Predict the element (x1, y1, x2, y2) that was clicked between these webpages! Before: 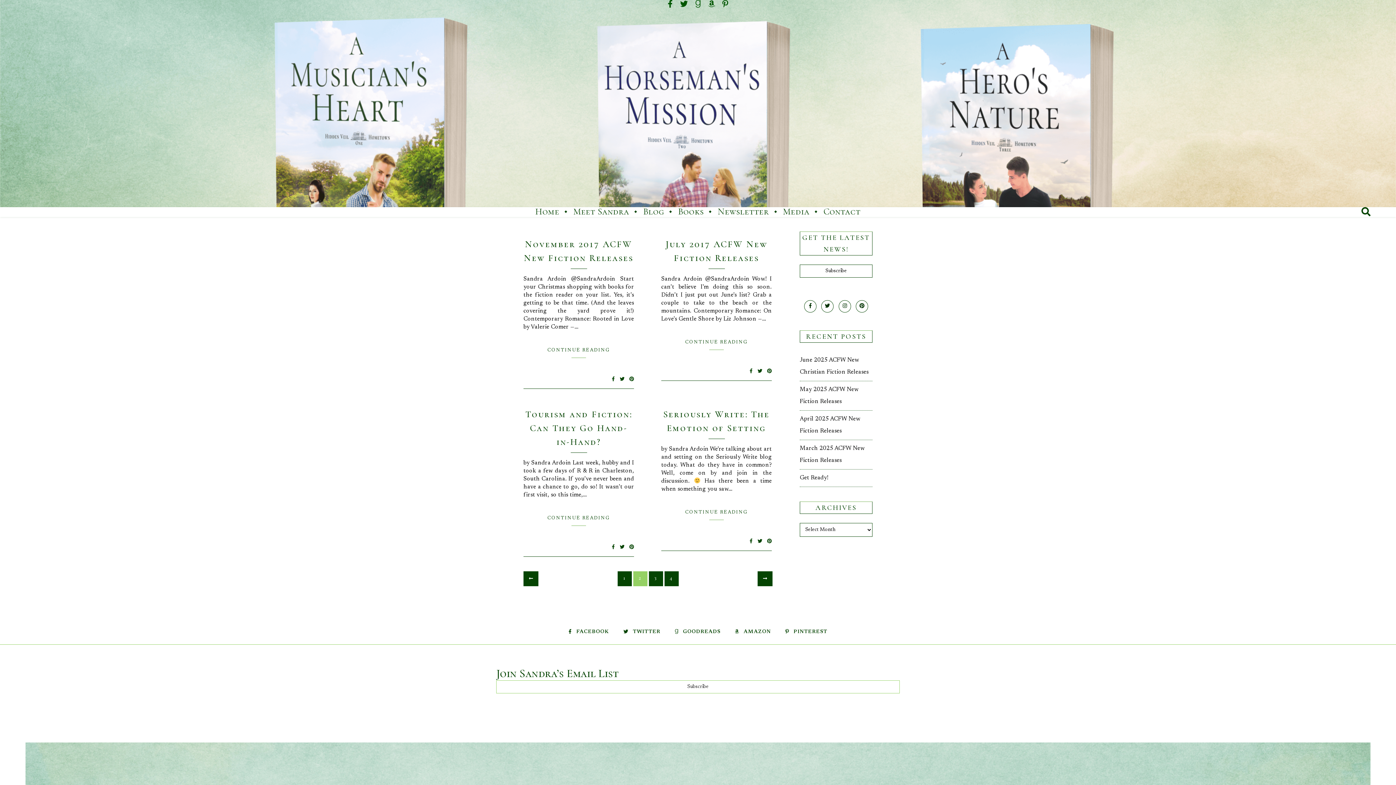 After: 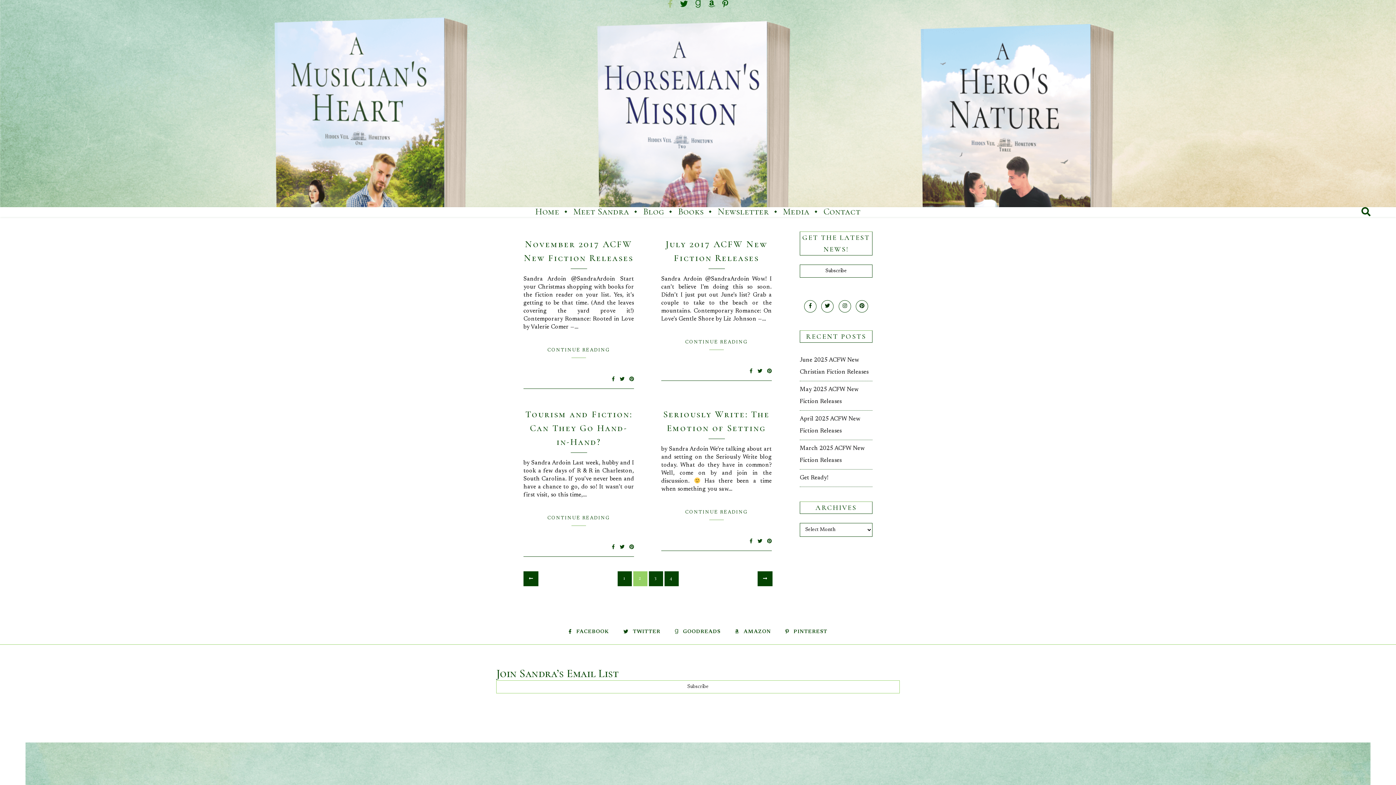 Action: label:   bbox: (668, 1, 674, 8)